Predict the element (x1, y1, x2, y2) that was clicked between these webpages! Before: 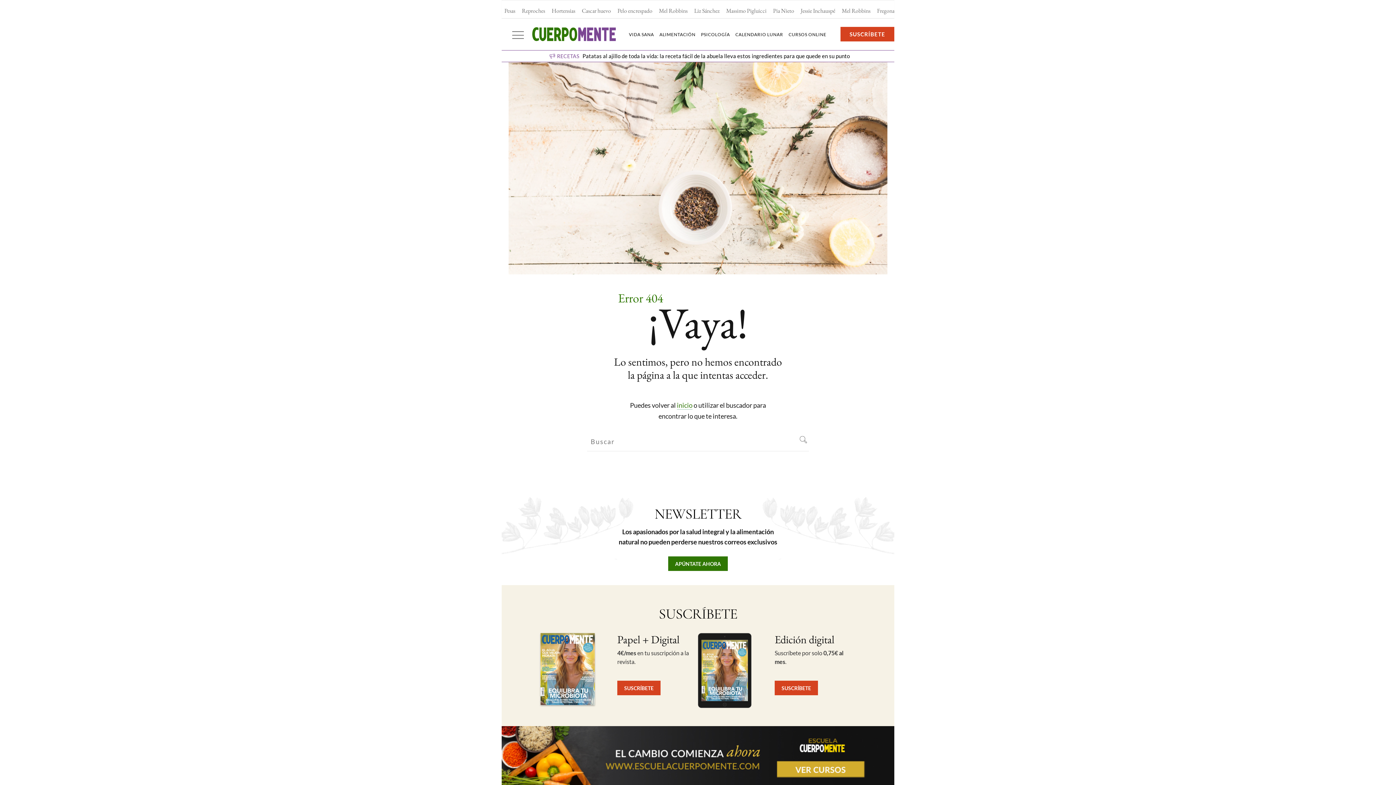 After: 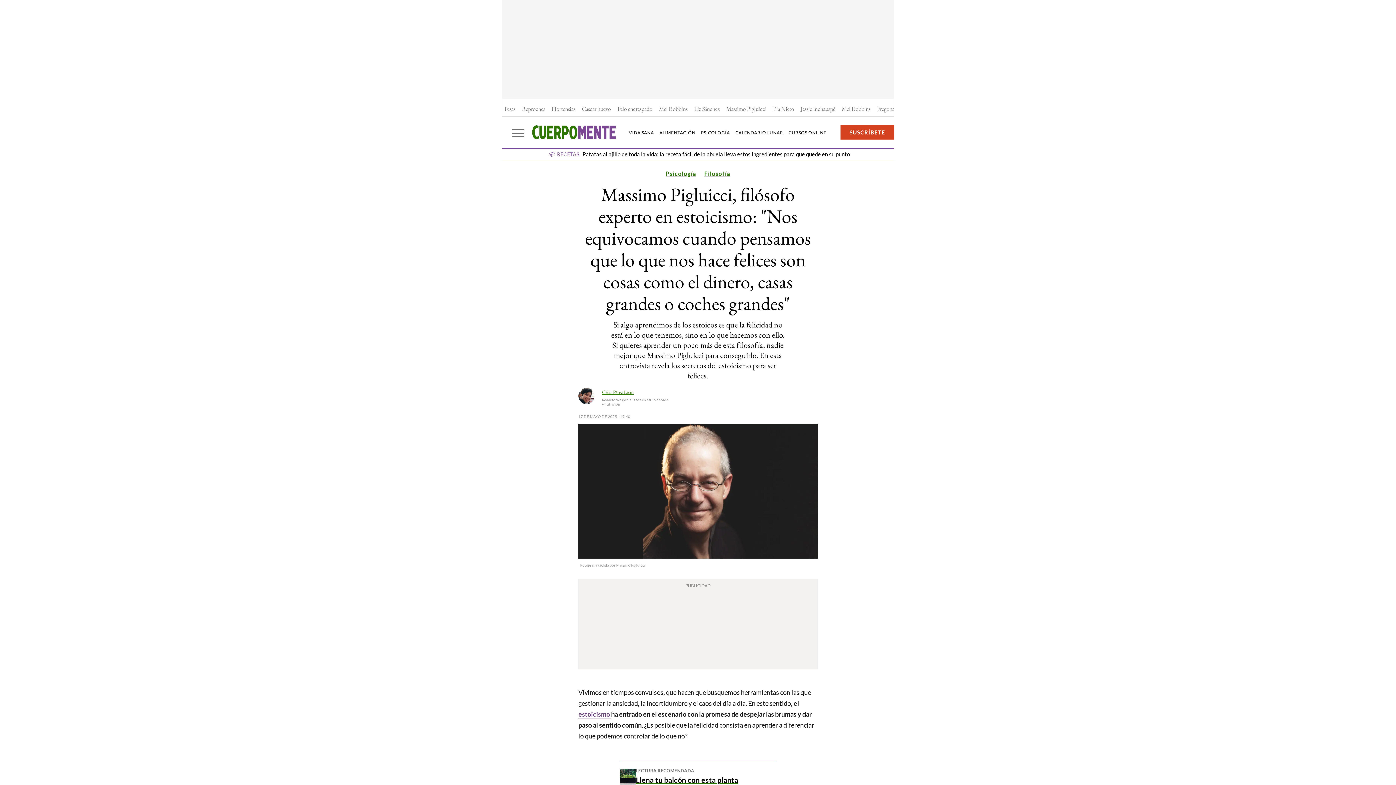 Action: bbox: (726, 6, 766, 14) label: Massimo Pigluicci